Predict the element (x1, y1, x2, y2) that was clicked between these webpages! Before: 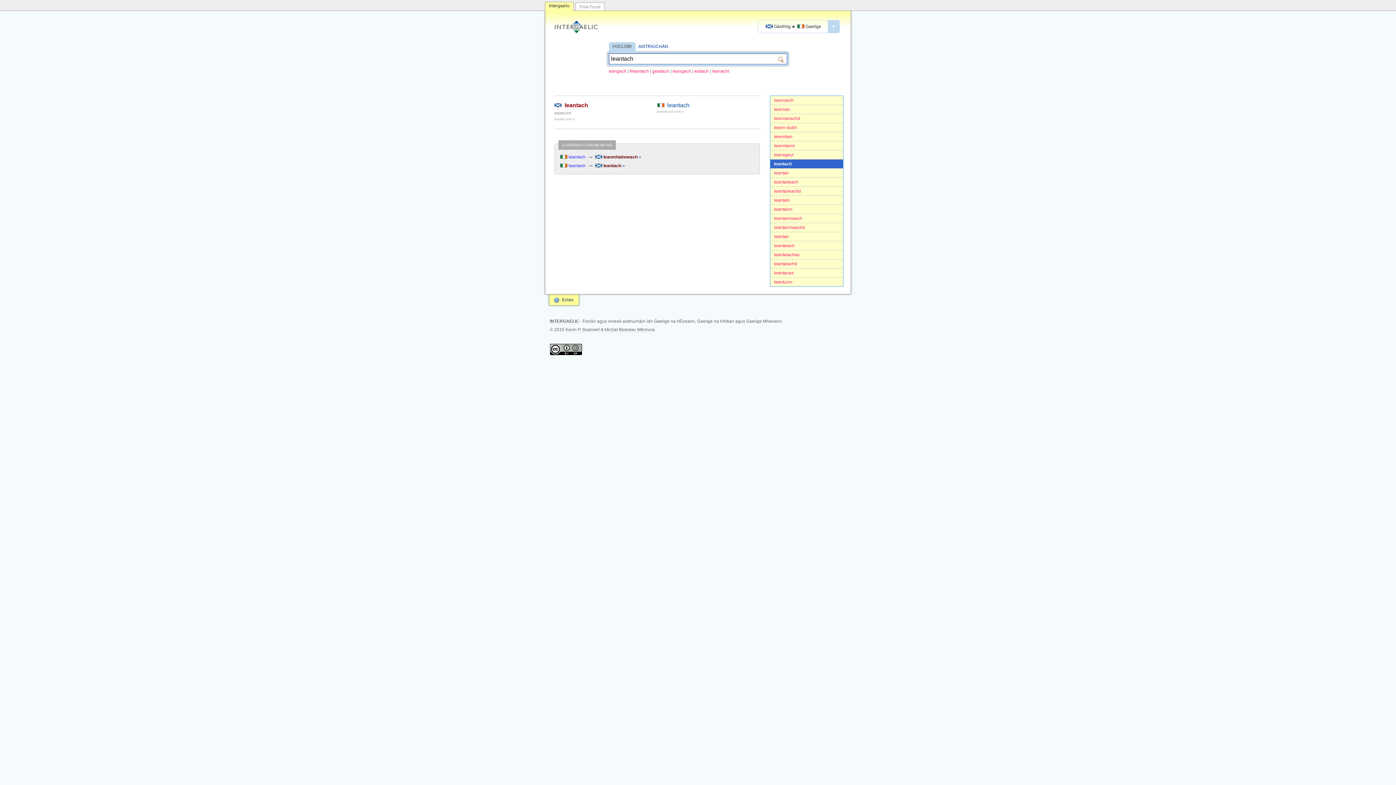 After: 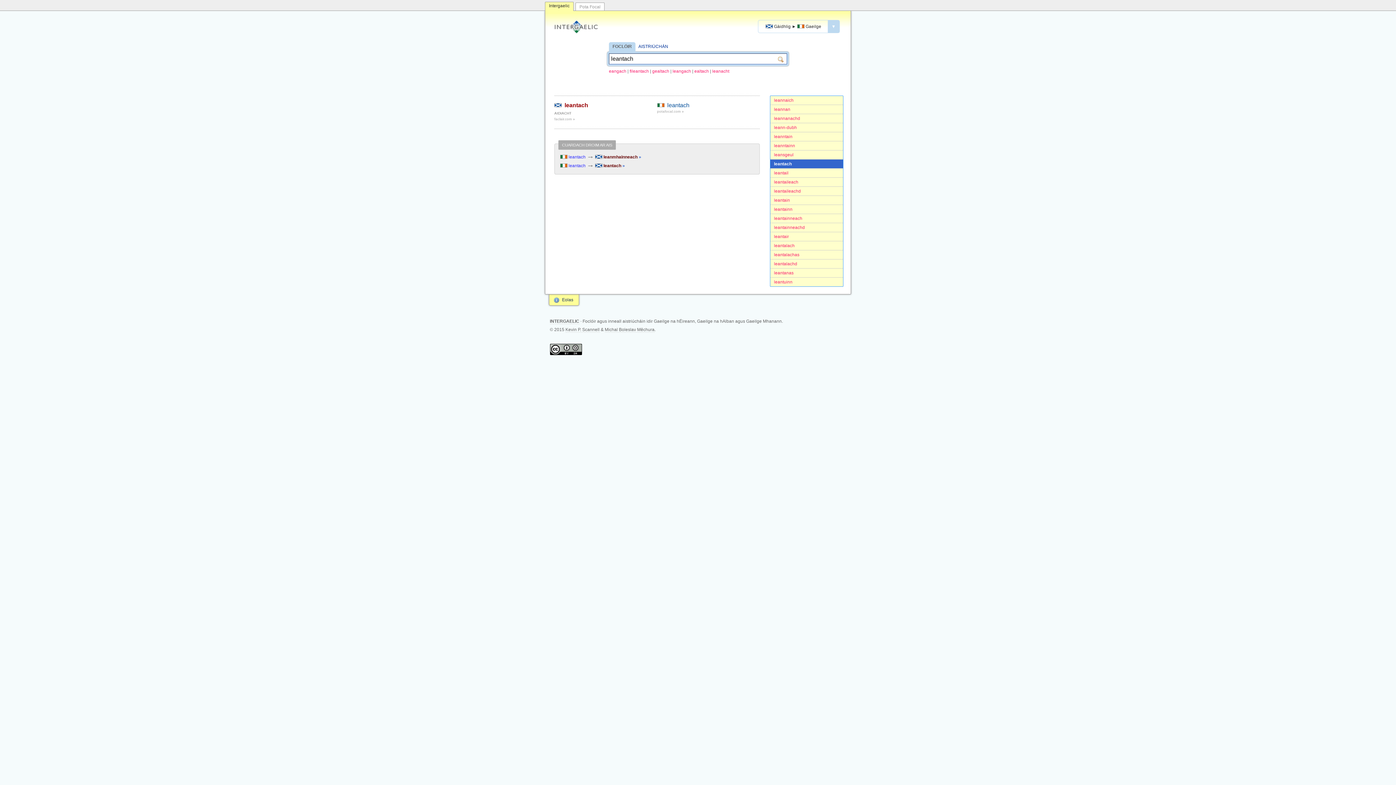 Action: label: leantach bbox: (667, 102, 689, 108)